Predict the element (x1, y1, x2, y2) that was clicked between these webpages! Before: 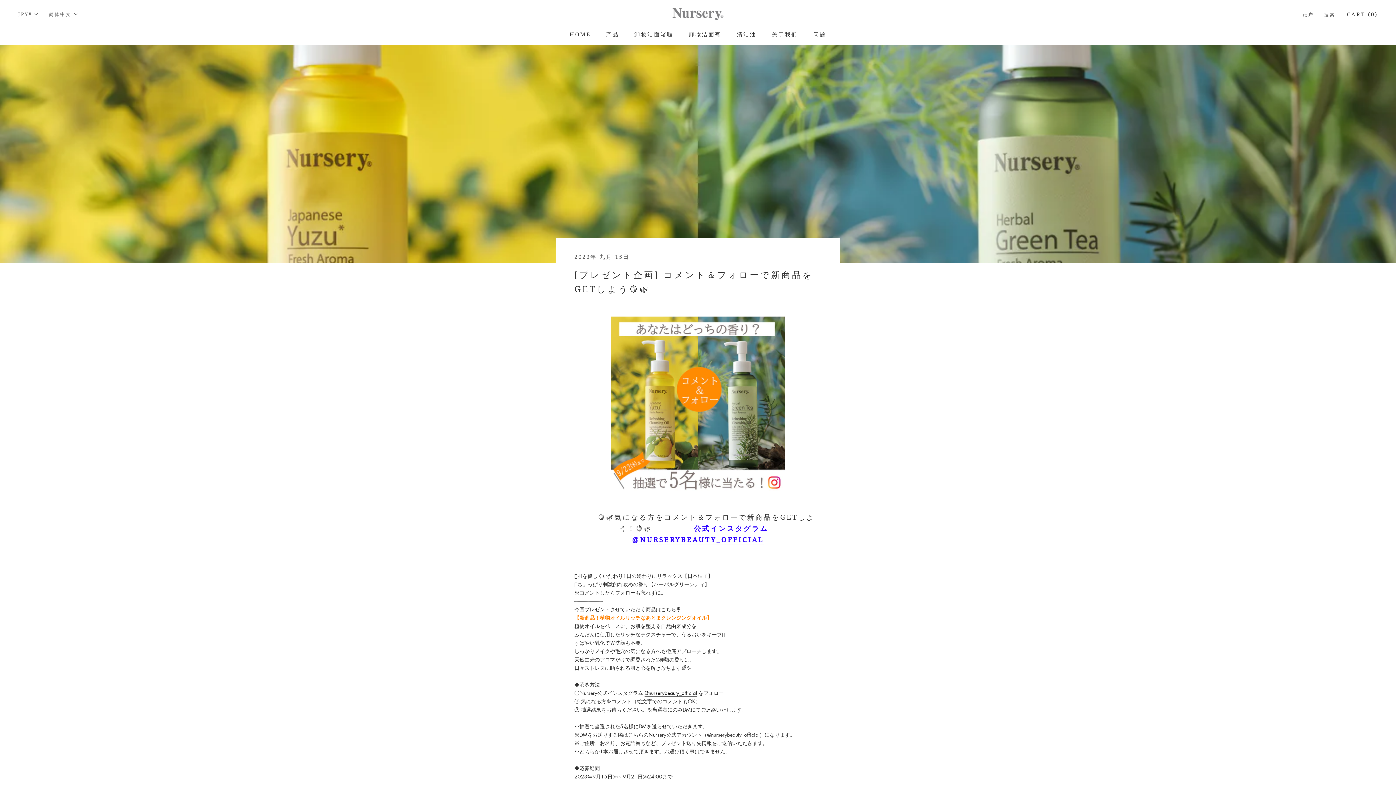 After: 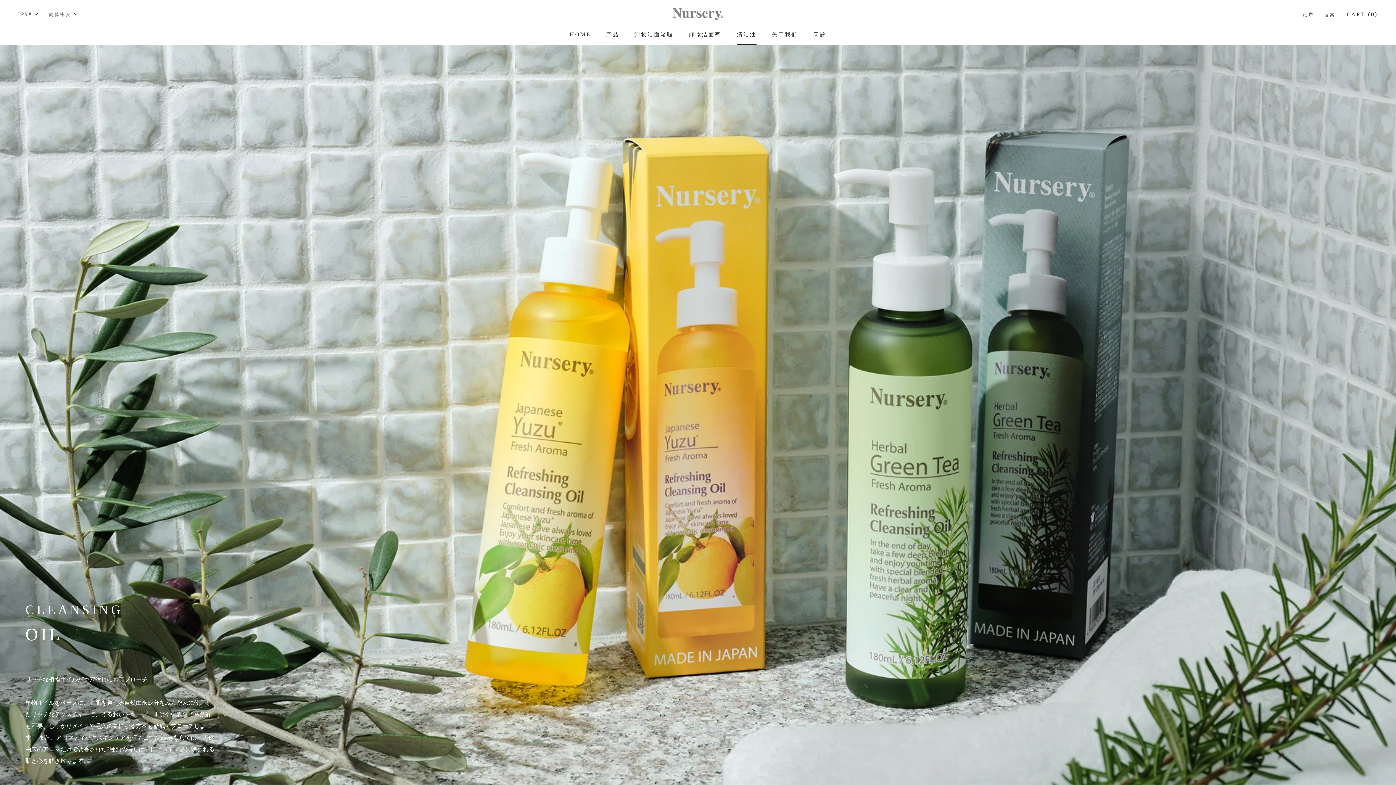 Action: bbox: (737, 30, 756, 37) label: 清洁油
清洁油